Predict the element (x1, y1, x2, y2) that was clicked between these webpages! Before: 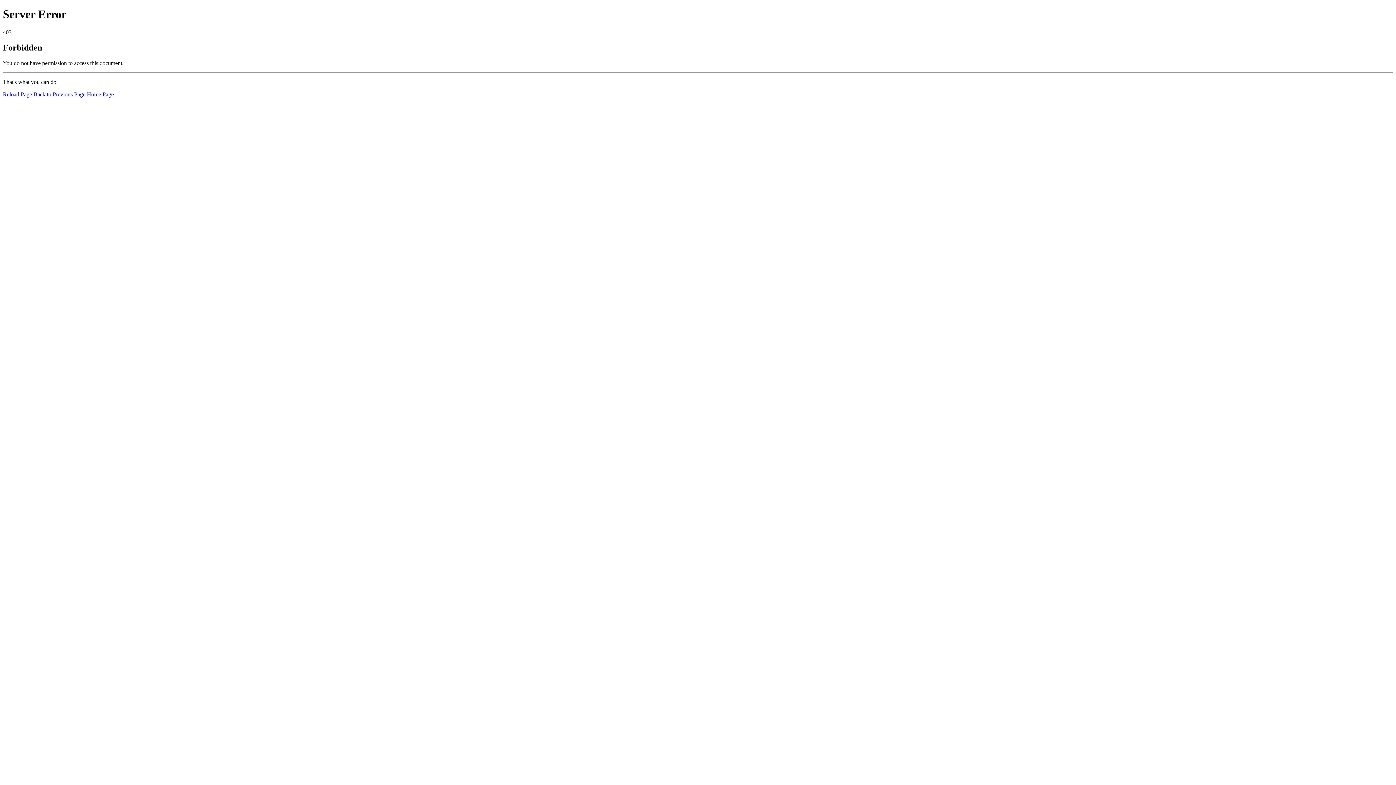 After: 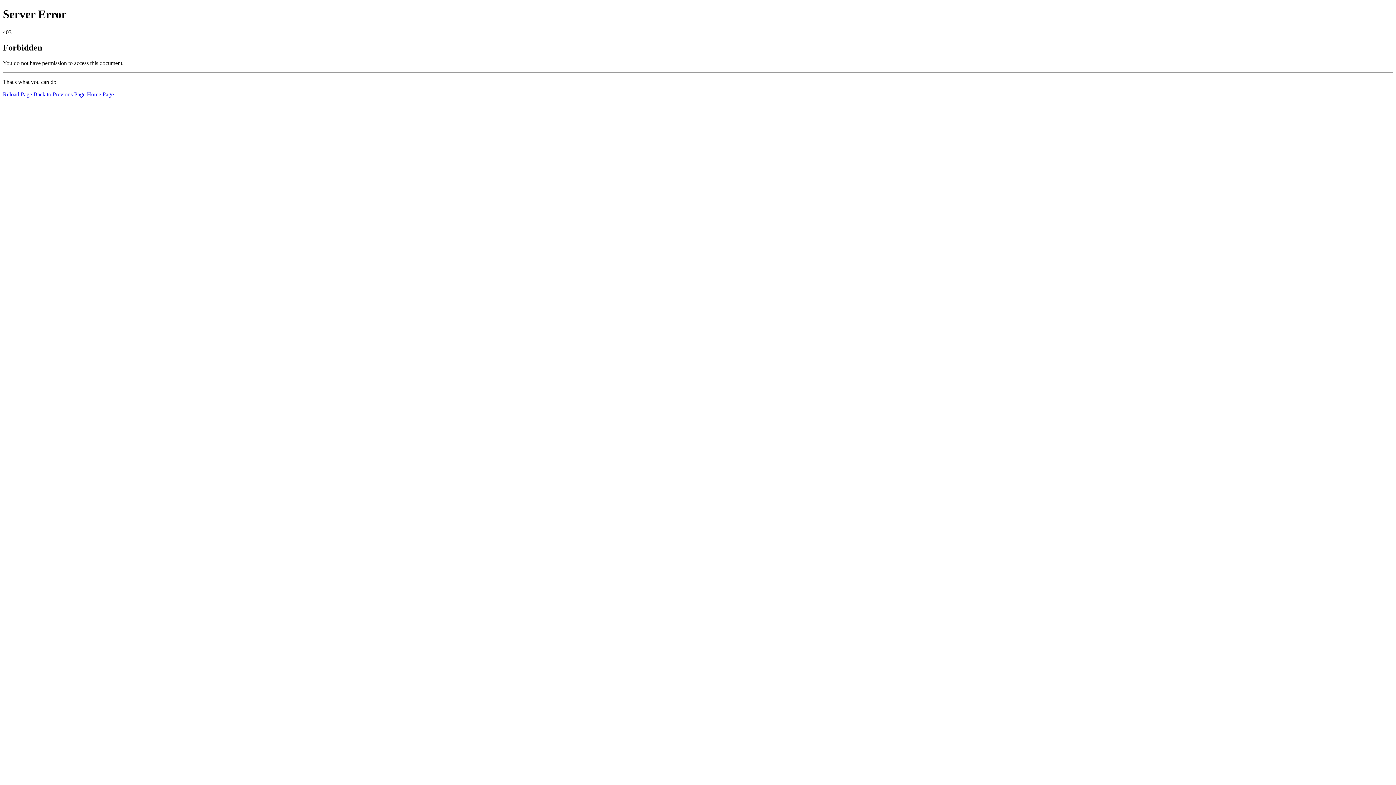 Action: bbox: (2, 91, 32, 97) label: Reload Page